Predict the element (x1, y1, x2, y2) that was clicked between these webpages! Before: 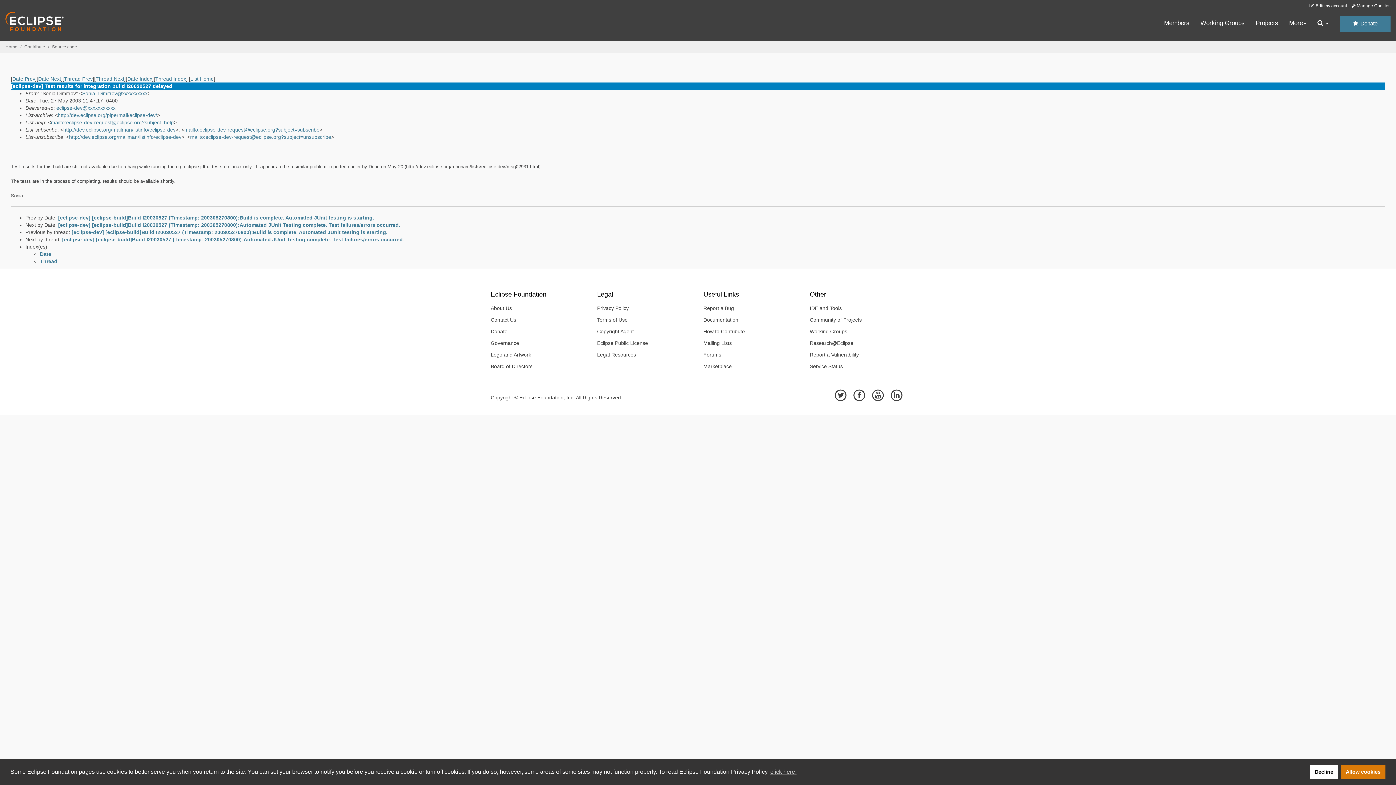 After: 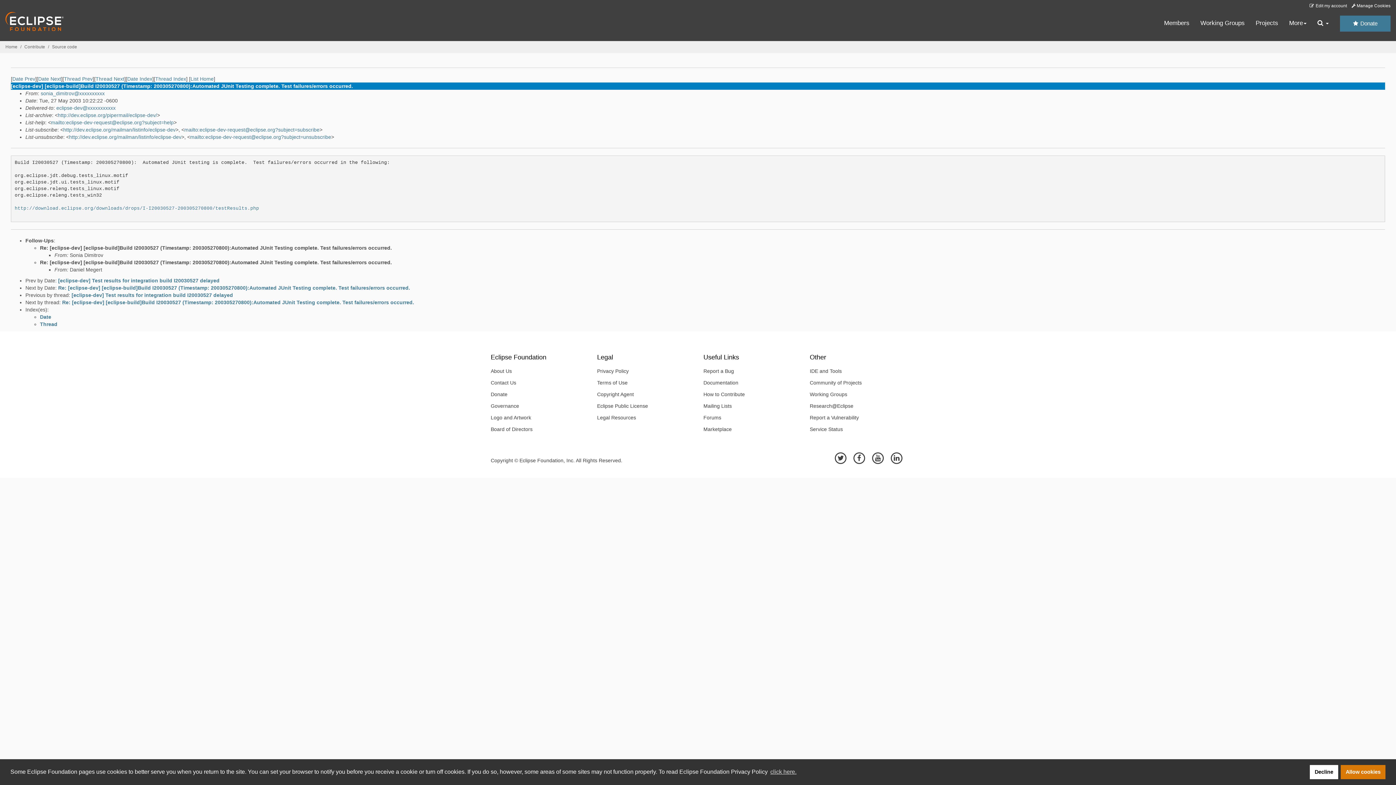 Action: bbox: (95, 76, 124, 81) label: Thread Next